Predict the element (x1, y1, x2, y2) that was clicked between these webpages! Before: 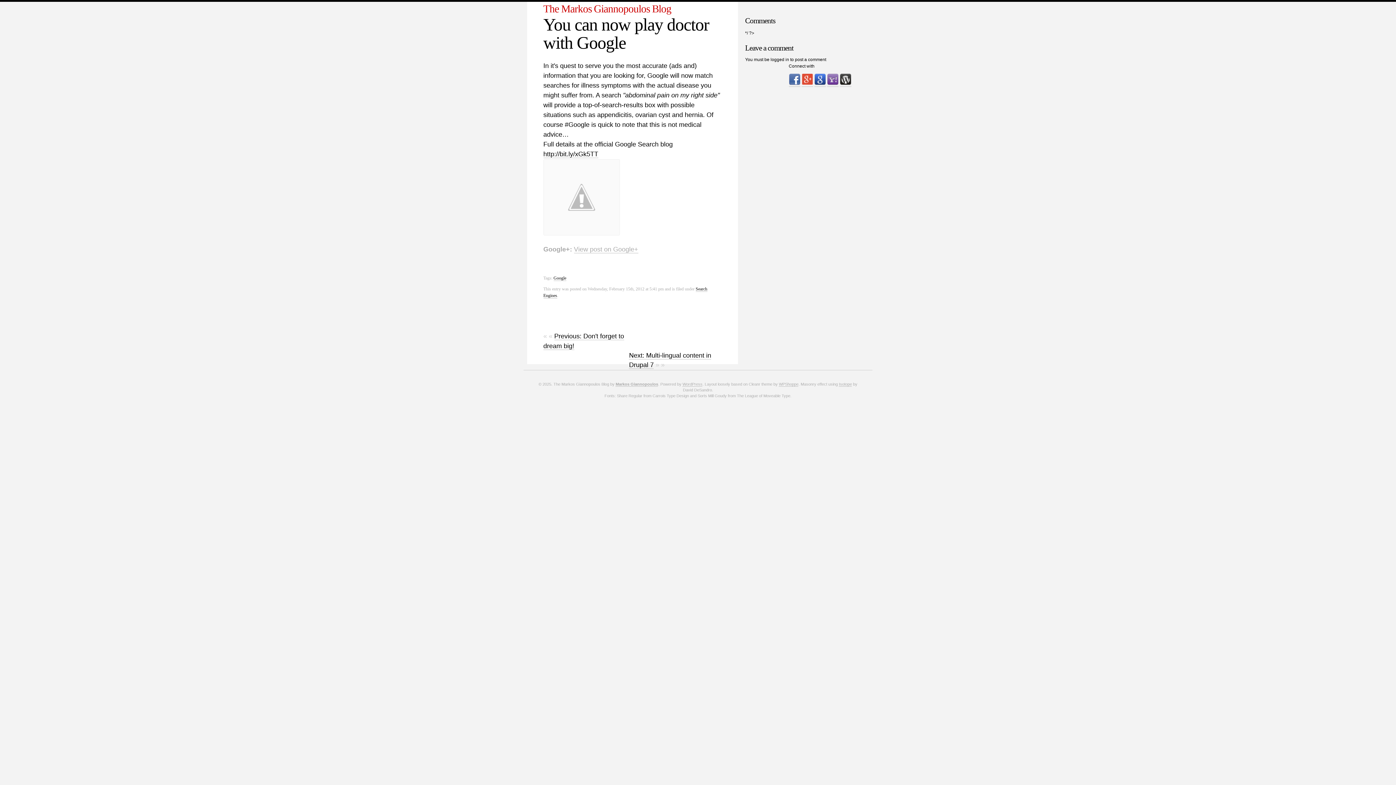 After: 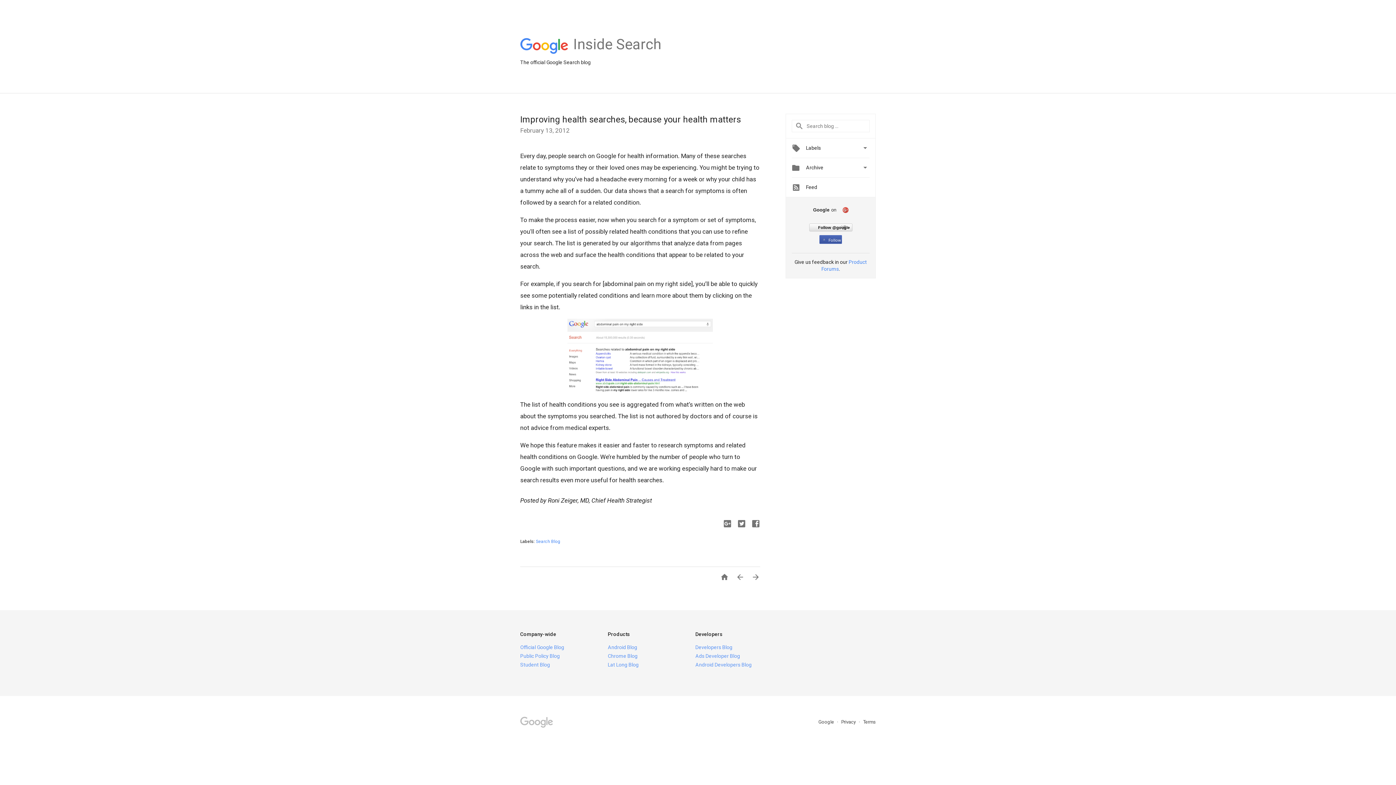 Action: bbox: (543, 150, 598, 158) label: http://bit.ly/xGk5TT